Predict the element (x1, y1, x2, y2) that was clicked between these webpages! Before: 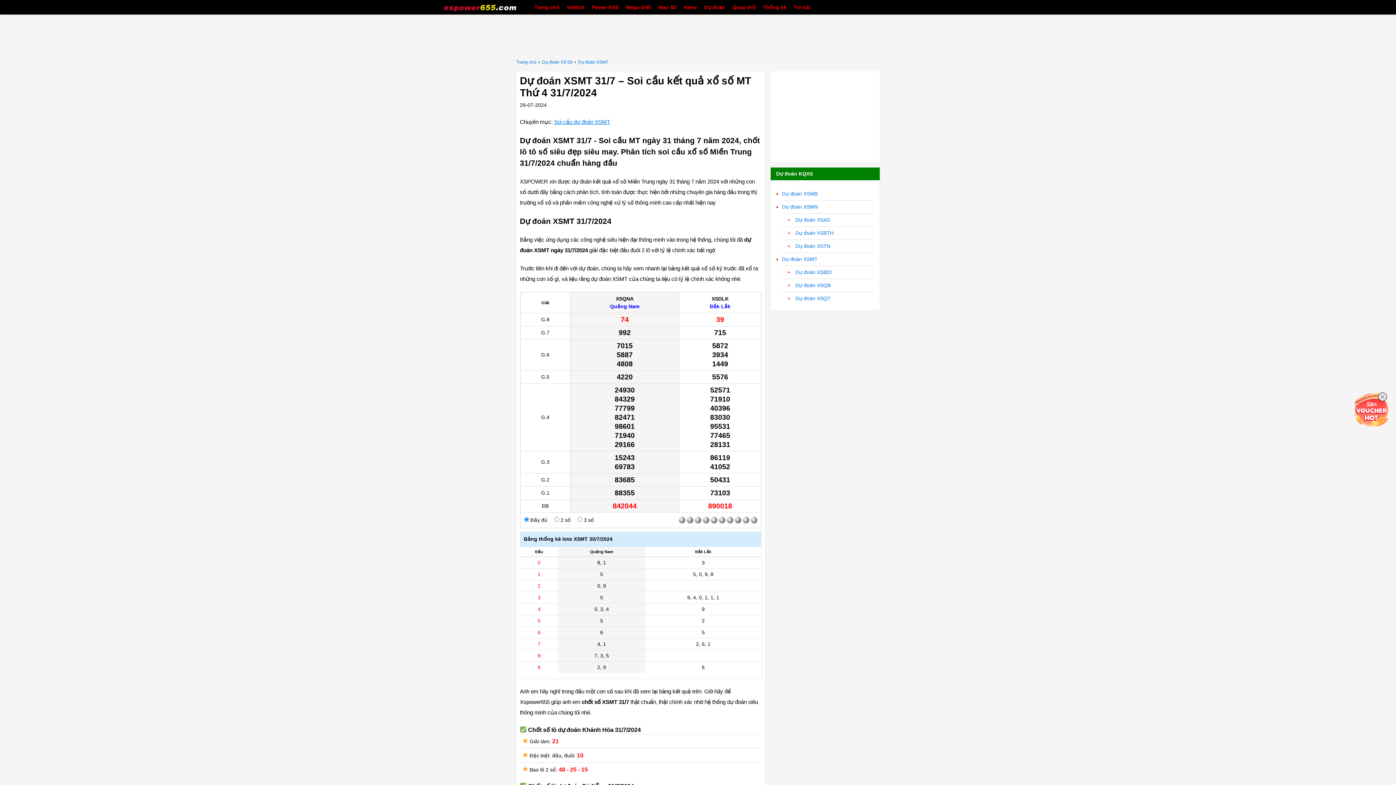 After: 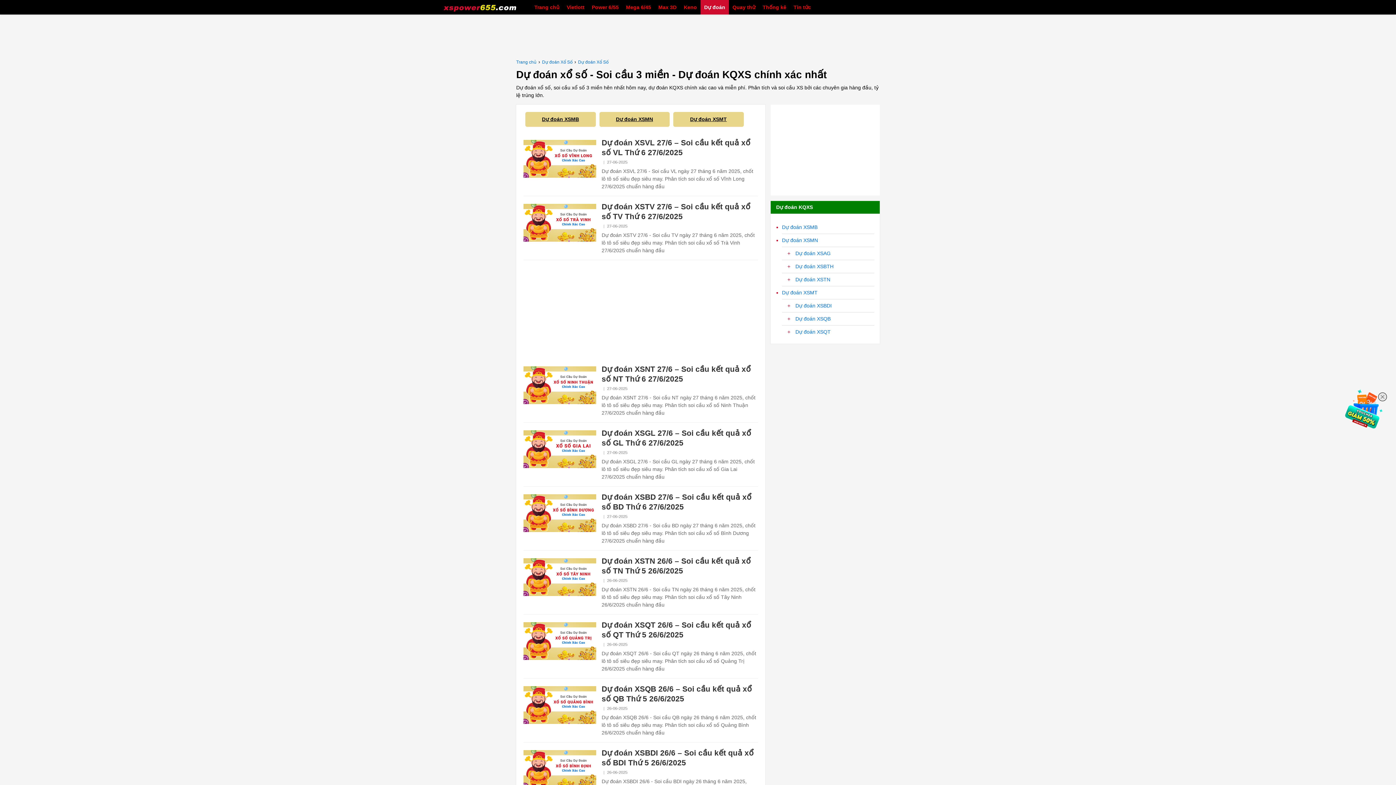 Action: label: Dự đoán bbox: (700, 0, 729, 14)